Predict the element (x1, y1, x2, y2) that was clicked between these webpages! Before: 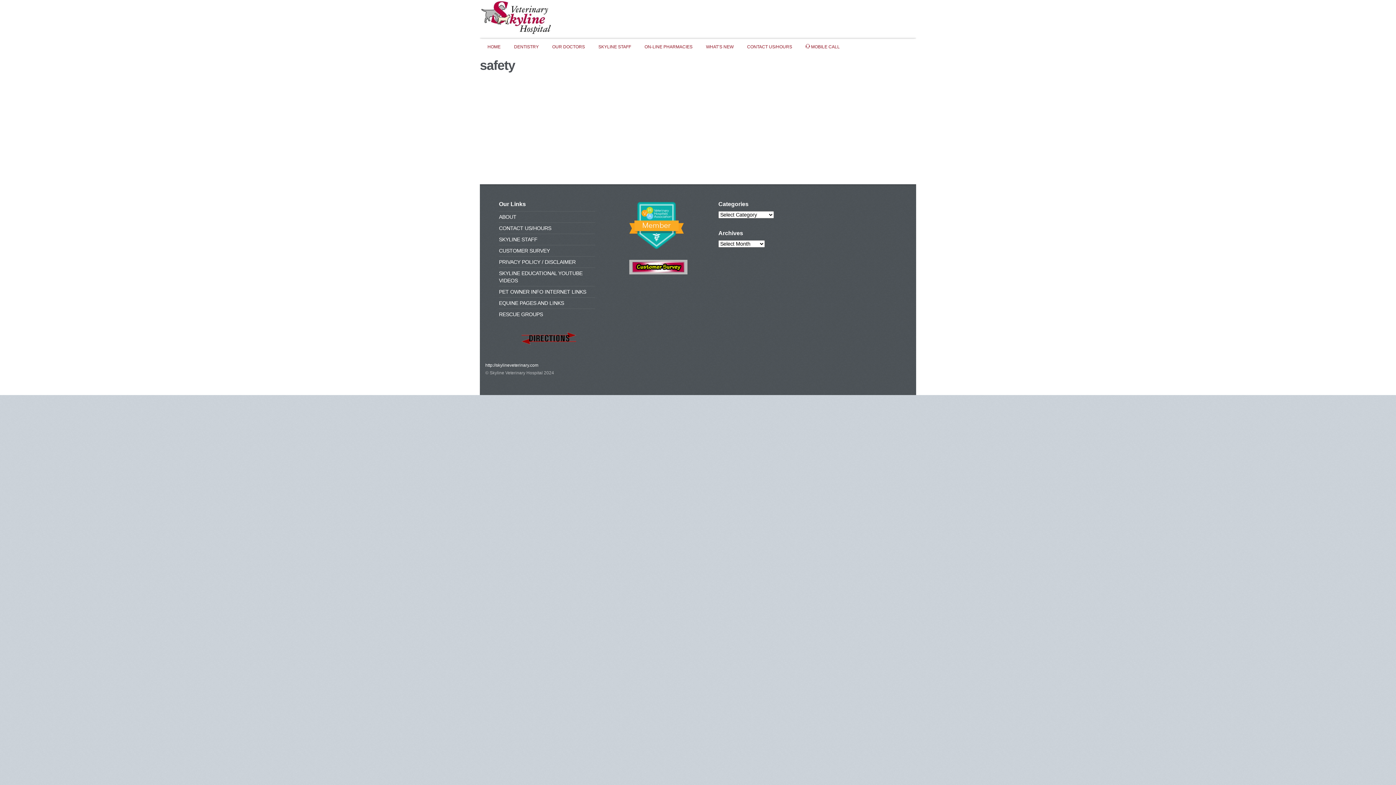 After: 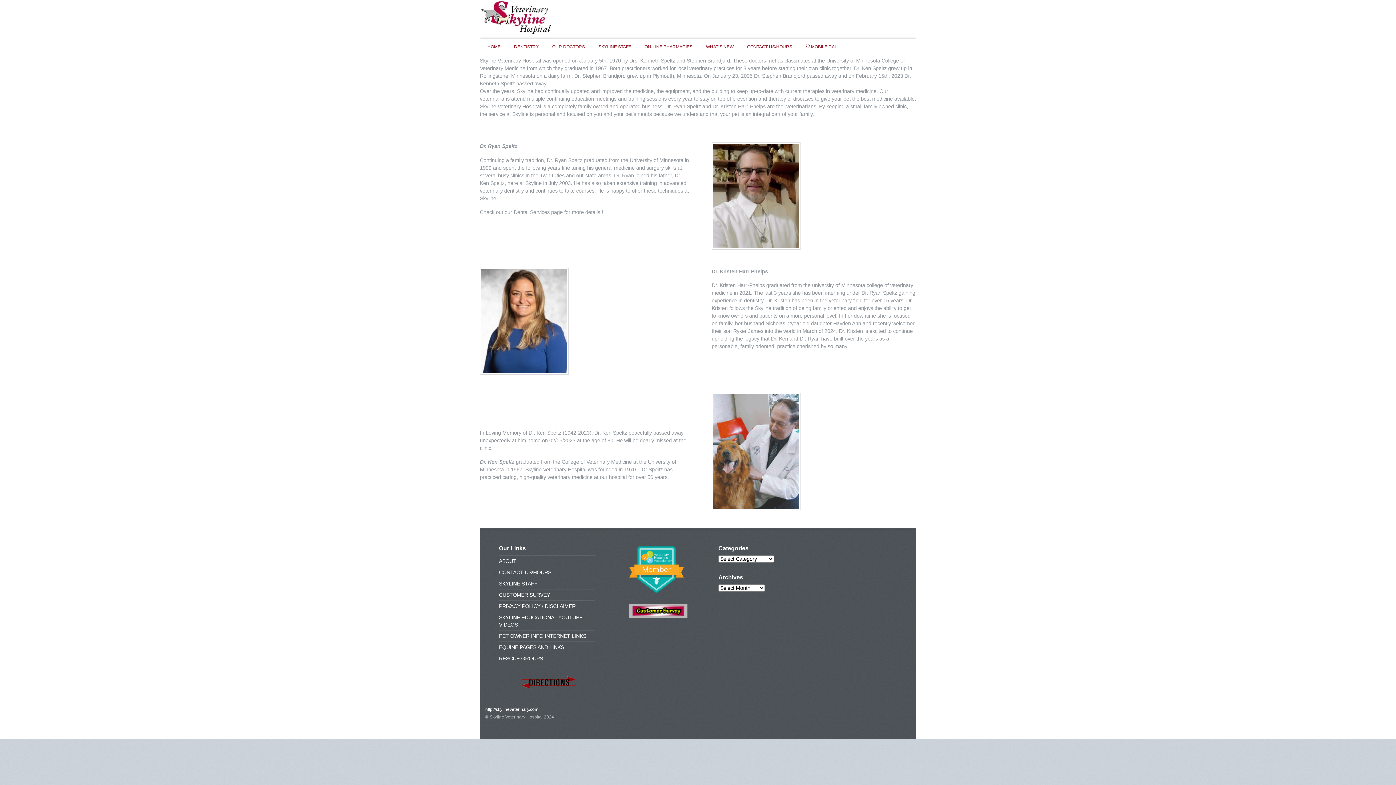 Action: label: OUR DOCTORS bbox: (546, 40, 590, 53)